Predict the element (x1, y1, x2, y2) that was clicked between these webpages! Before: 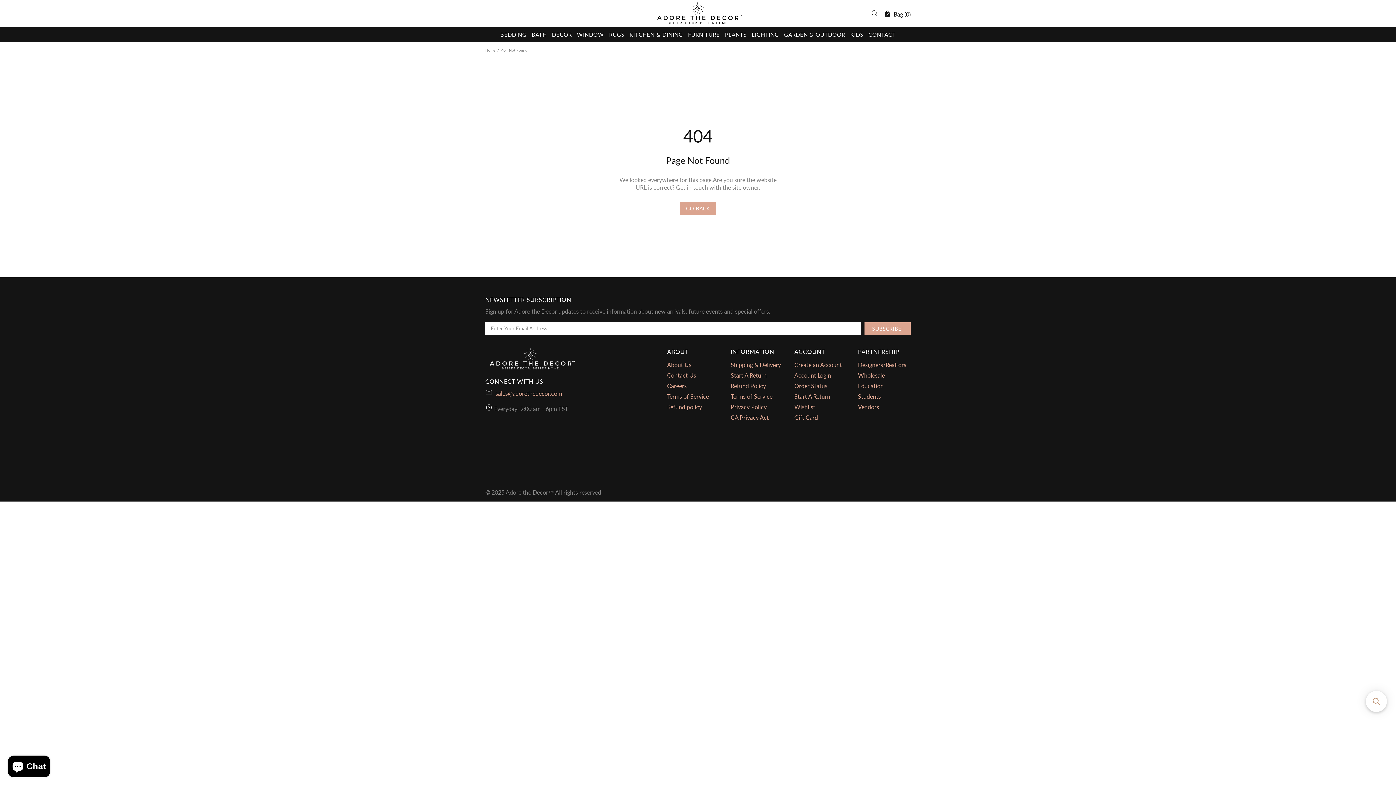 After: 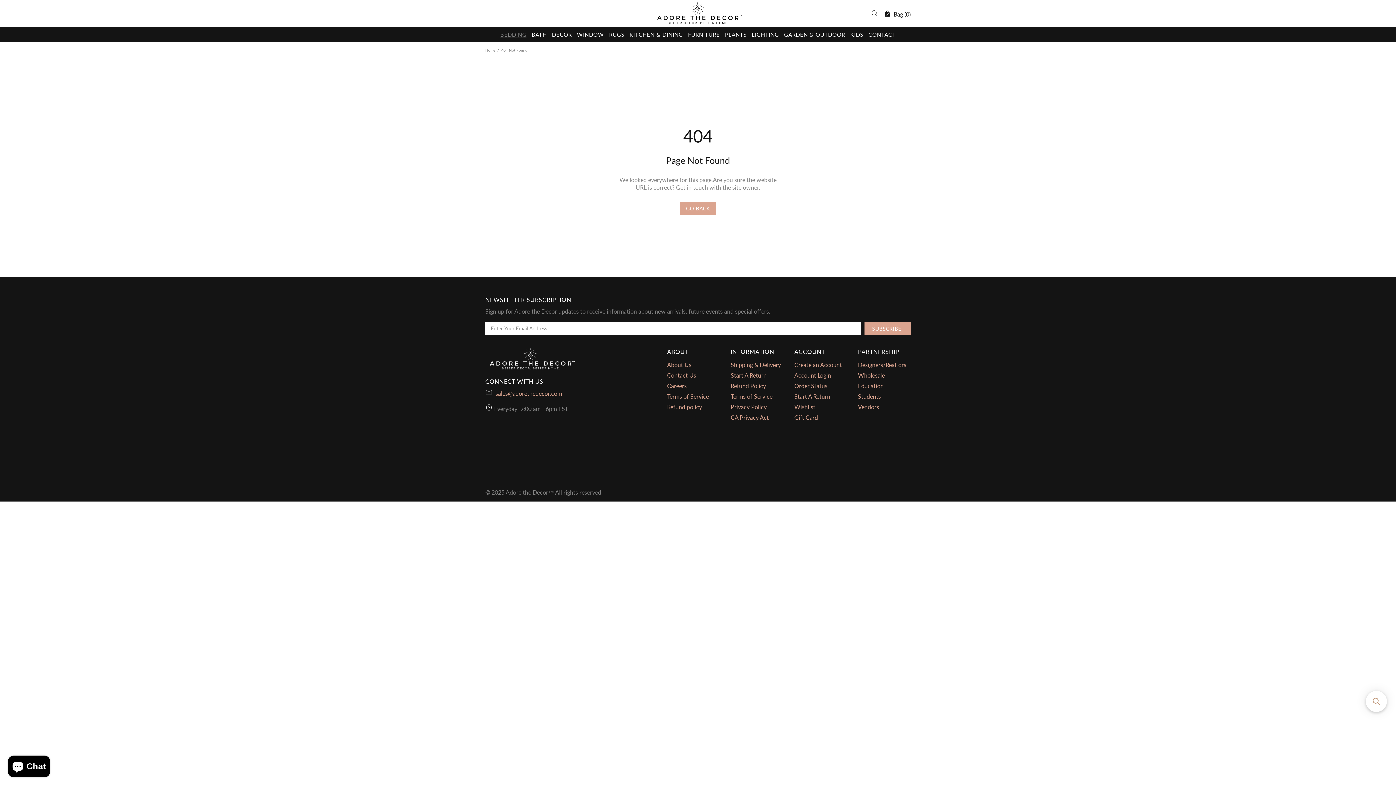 Action: label: BEDDING bbox: (497, 27, 529, 41)